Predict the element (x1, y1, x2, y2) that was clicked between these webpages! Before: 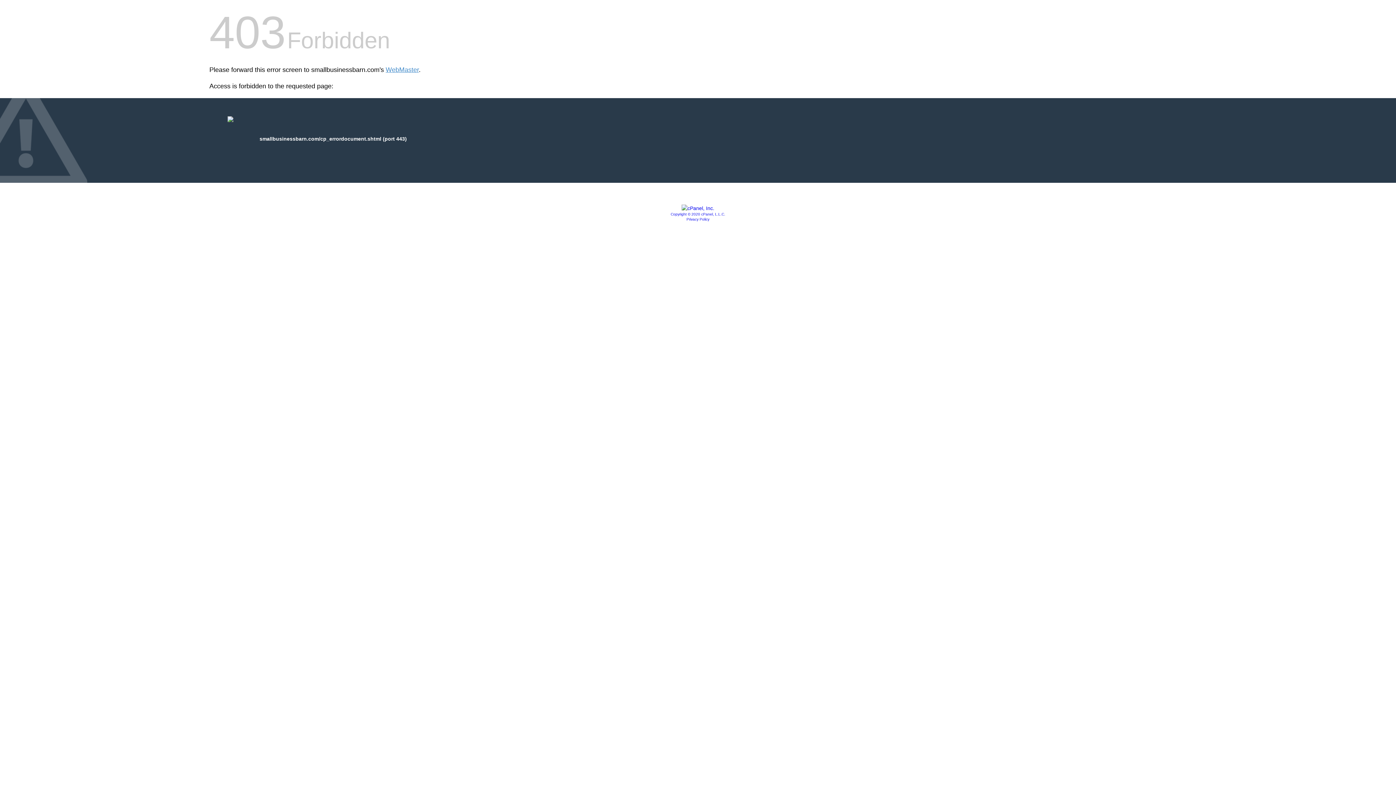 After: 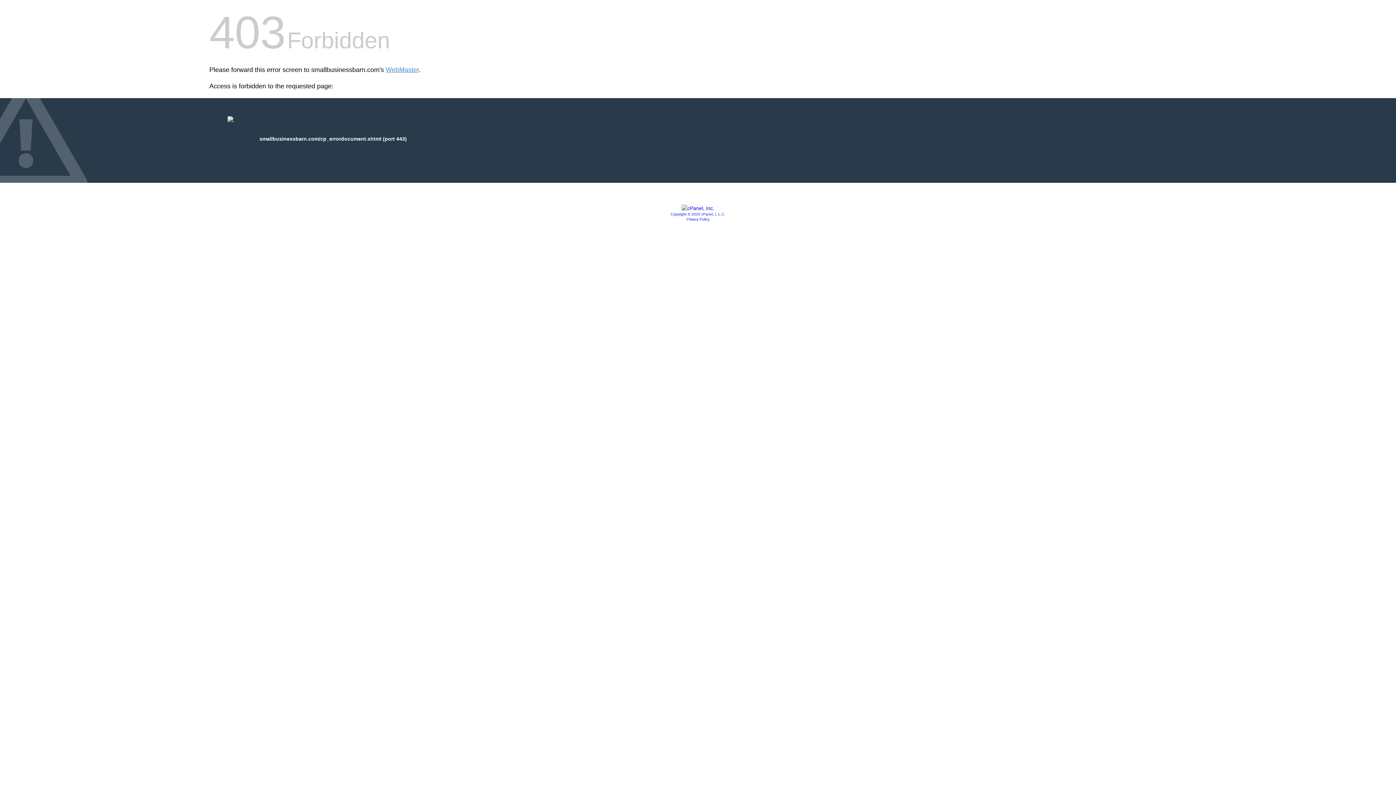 Action: label: Privacy Policy bbox: (686, 217, 709, 221)